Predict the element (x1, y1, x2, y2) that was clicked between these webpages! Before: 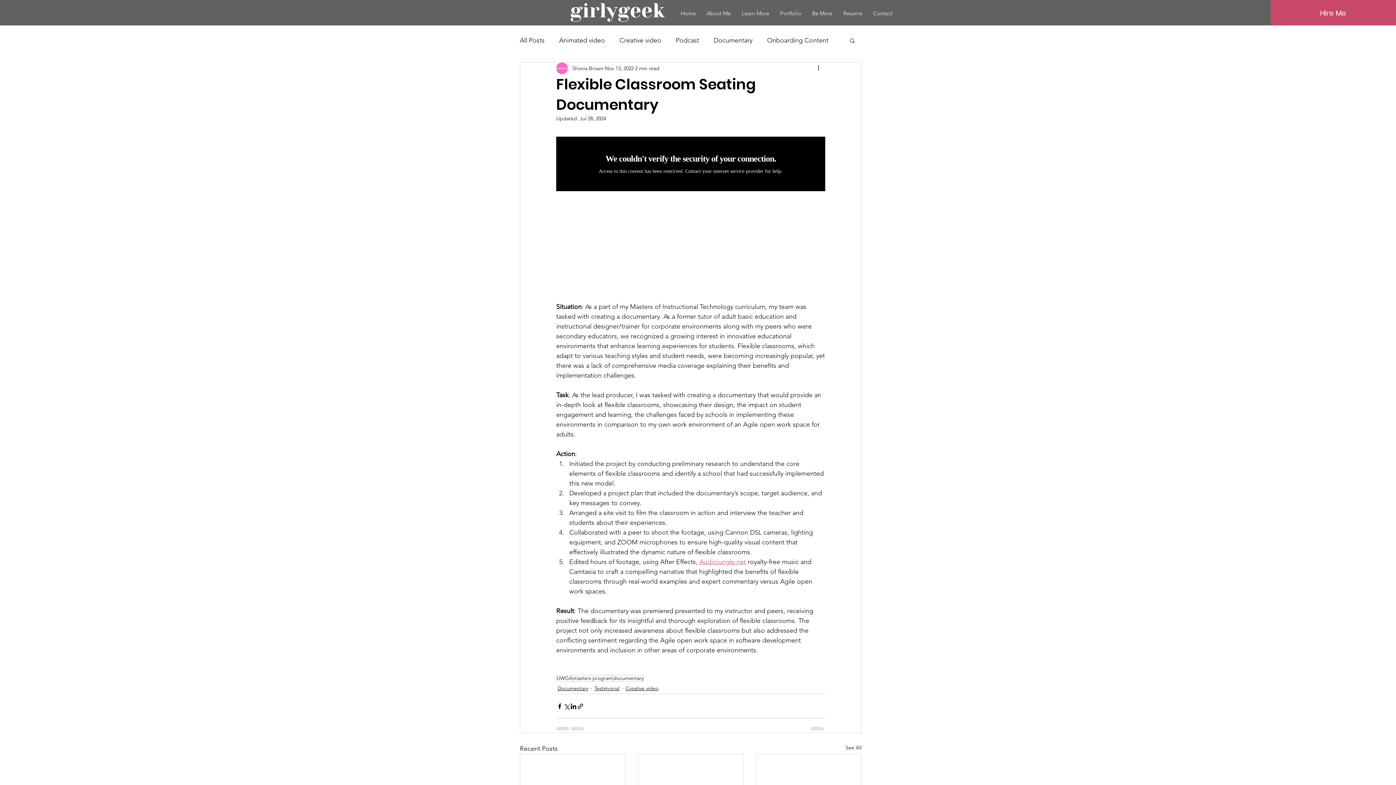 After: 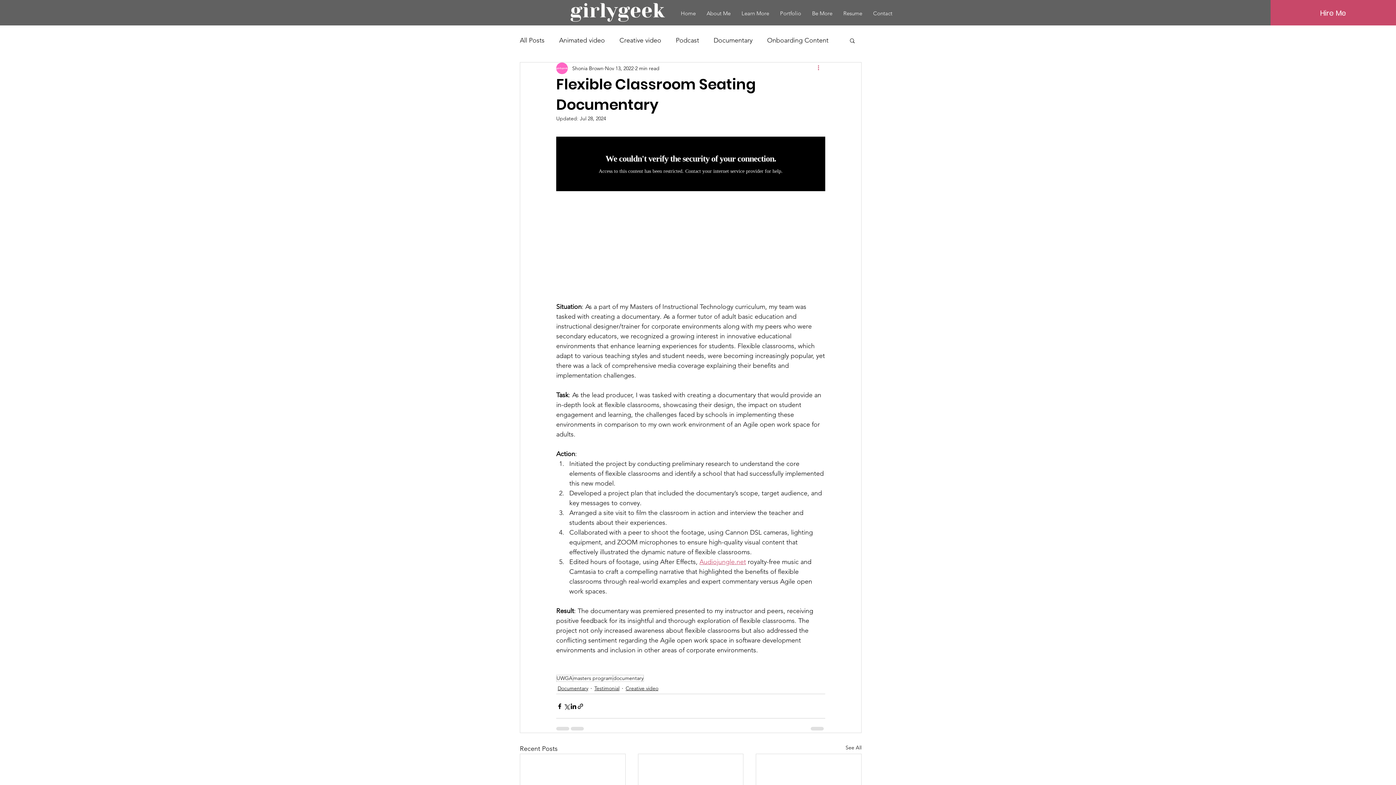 Action: label: More actions bbox: (816, 64, 825, 72)